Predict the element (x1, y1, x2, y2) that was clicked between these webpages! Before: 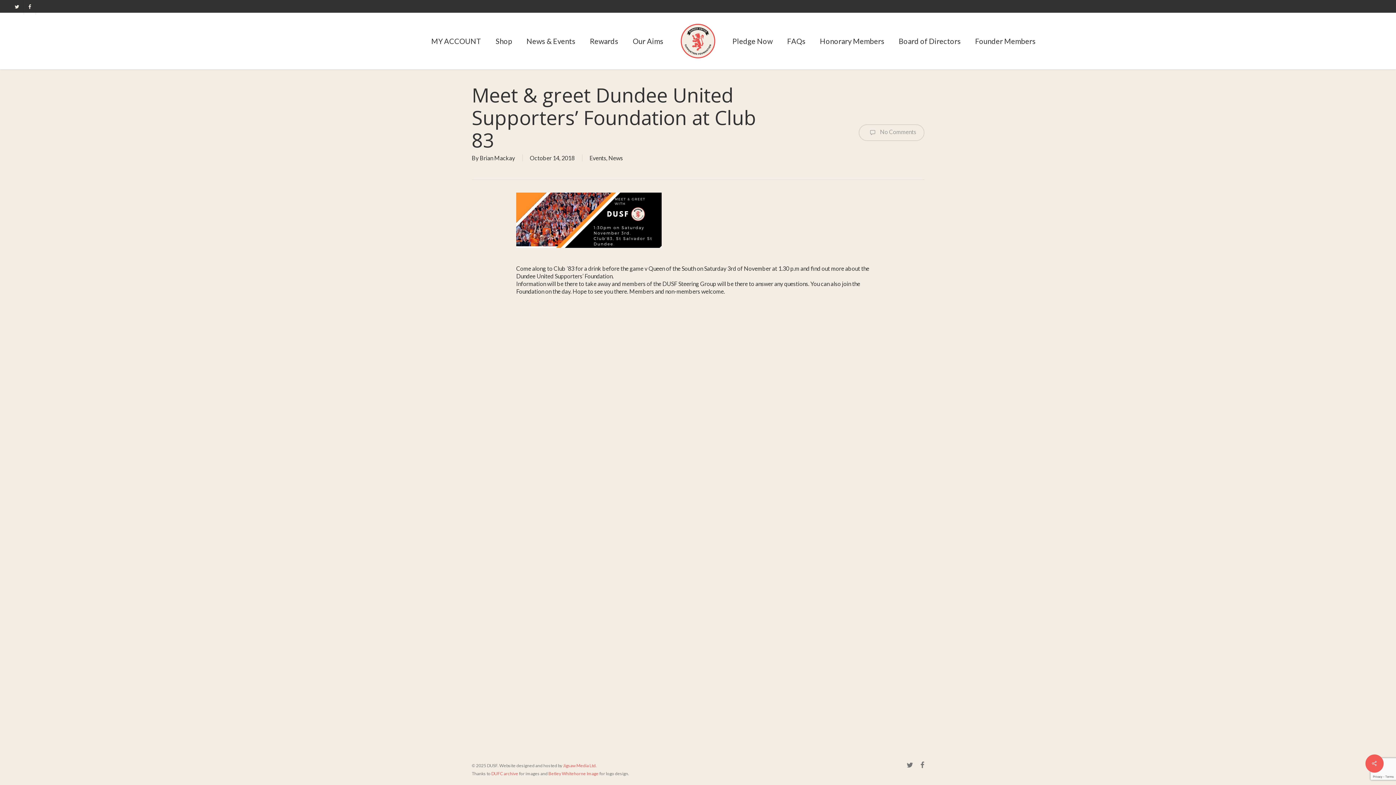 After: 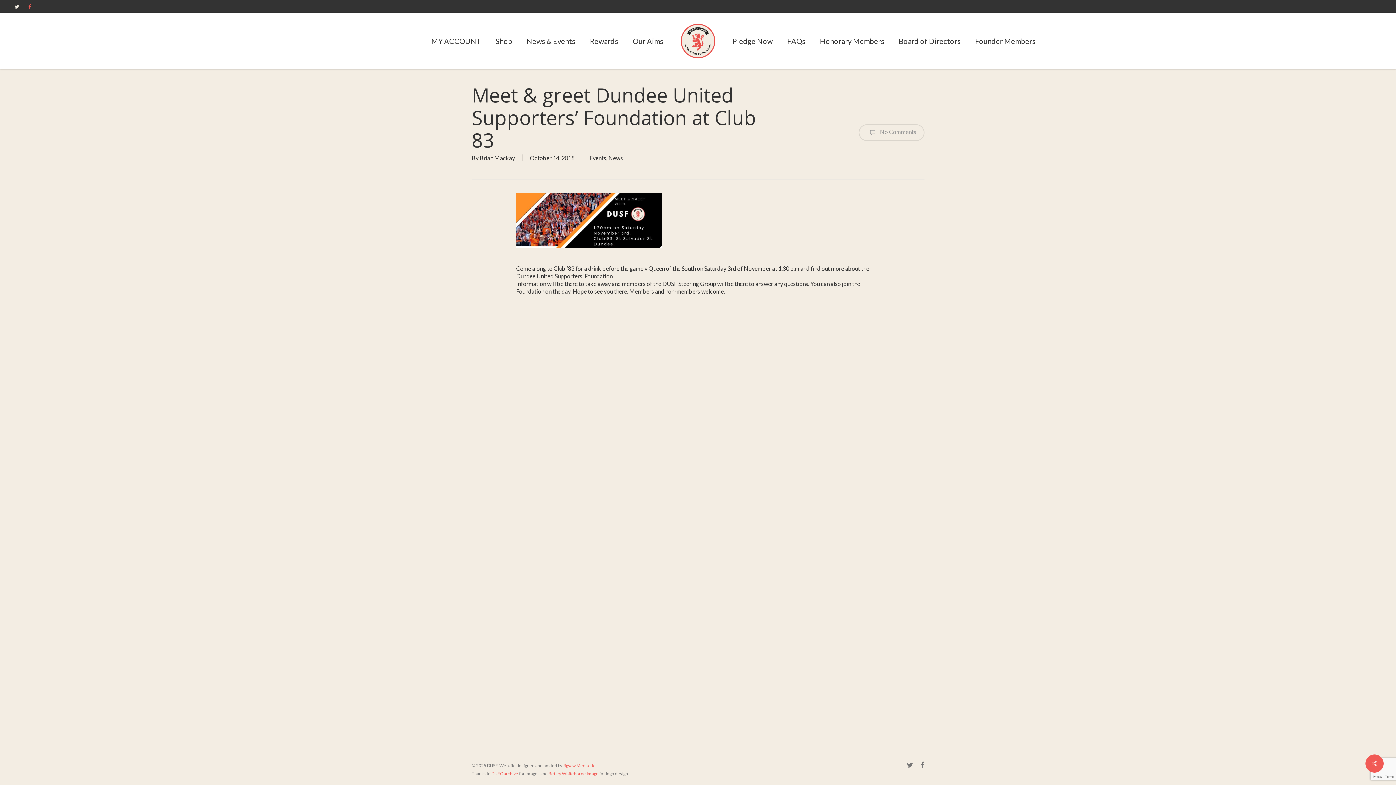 Action: label: facebook bbox: (23, 0, 35, 14)